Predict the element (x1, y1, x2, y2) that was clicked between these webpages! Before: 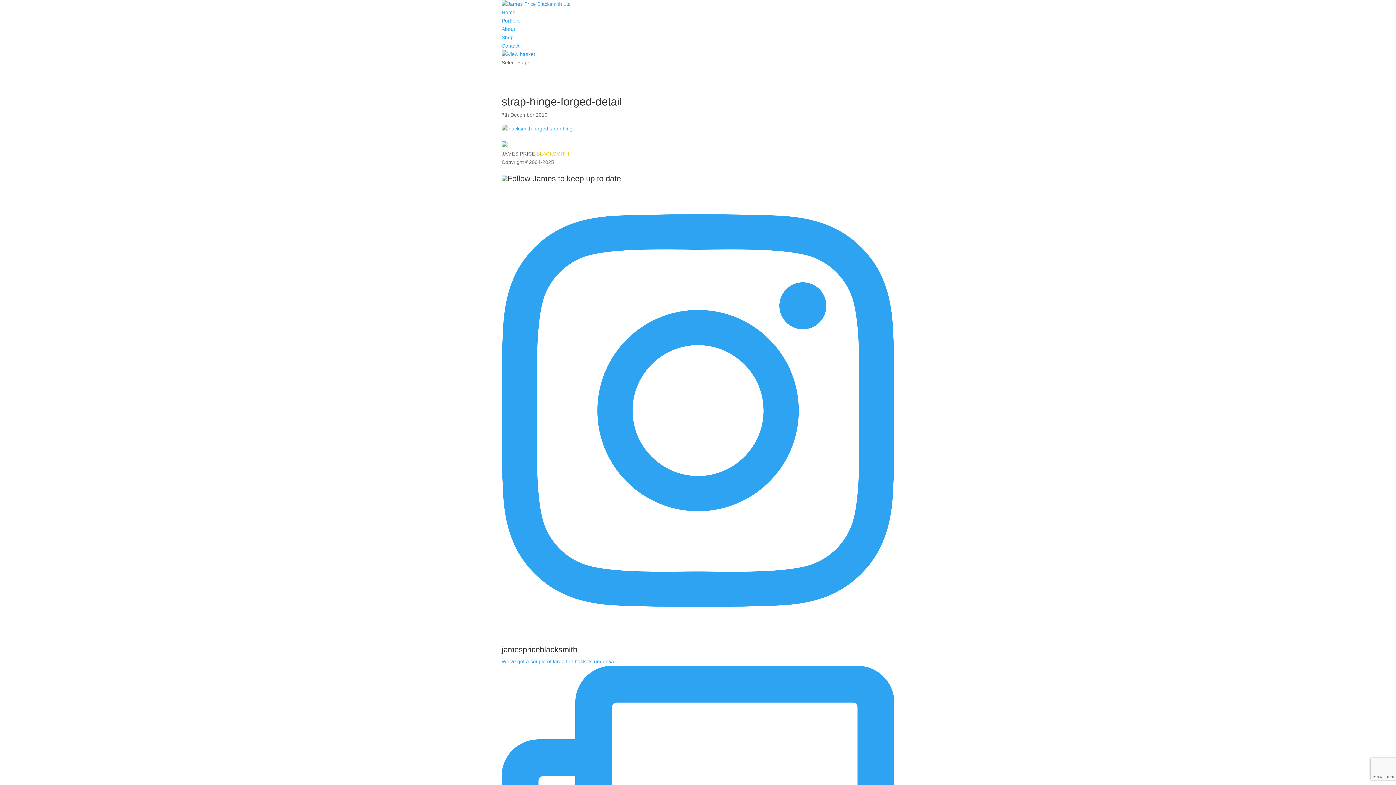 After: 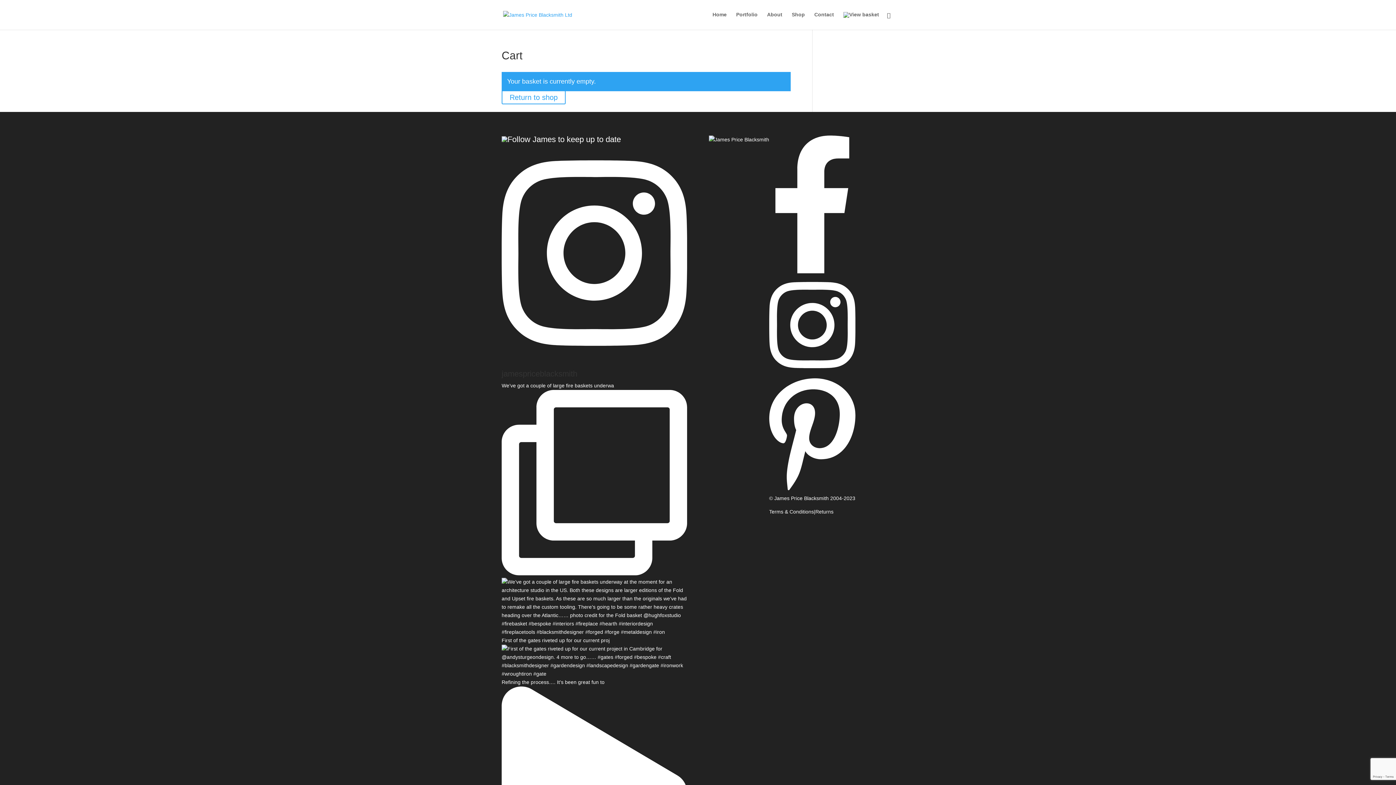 Action: bbox: (501, 51, 535, 57)